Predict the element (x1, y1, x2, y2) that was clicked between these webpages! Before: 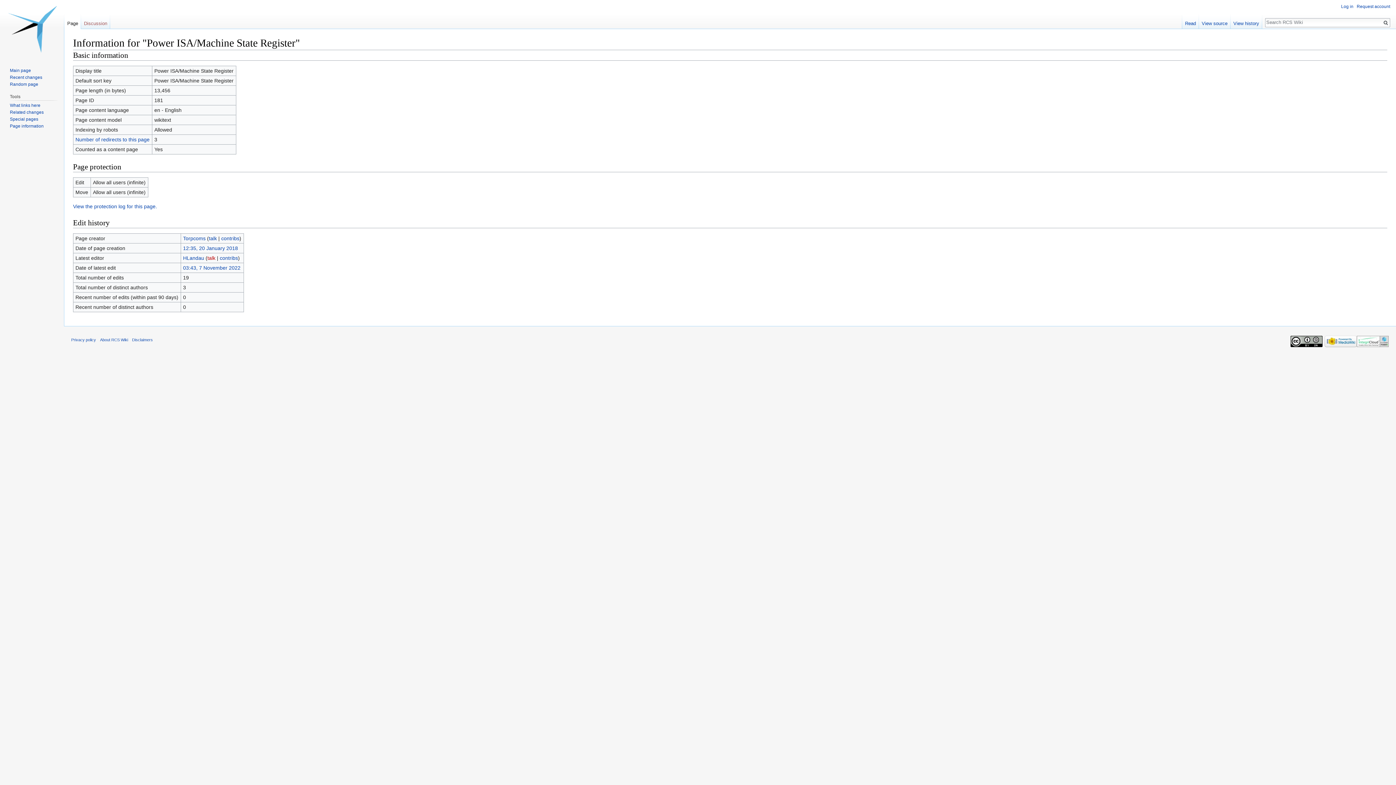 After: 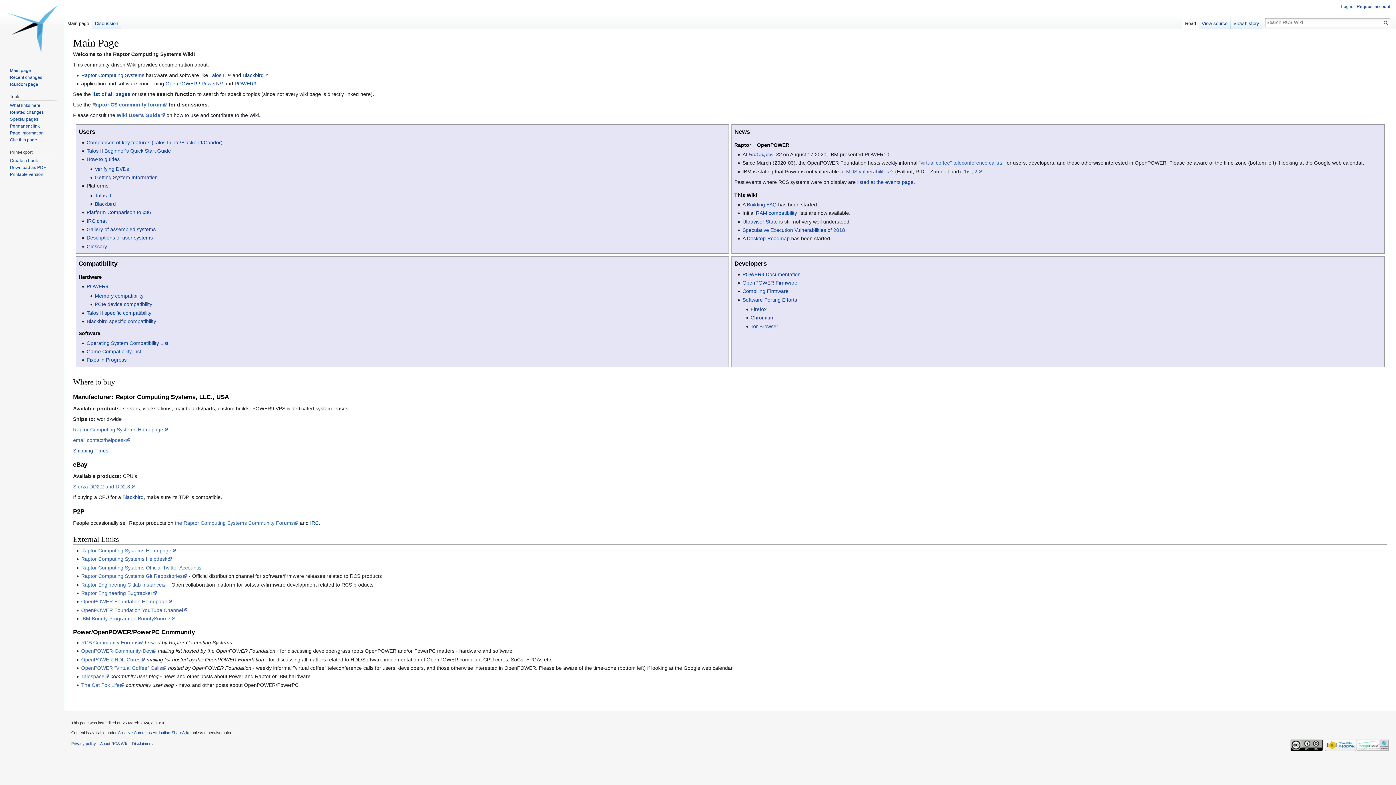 Action: bbox: (2, 0, 61, 58)